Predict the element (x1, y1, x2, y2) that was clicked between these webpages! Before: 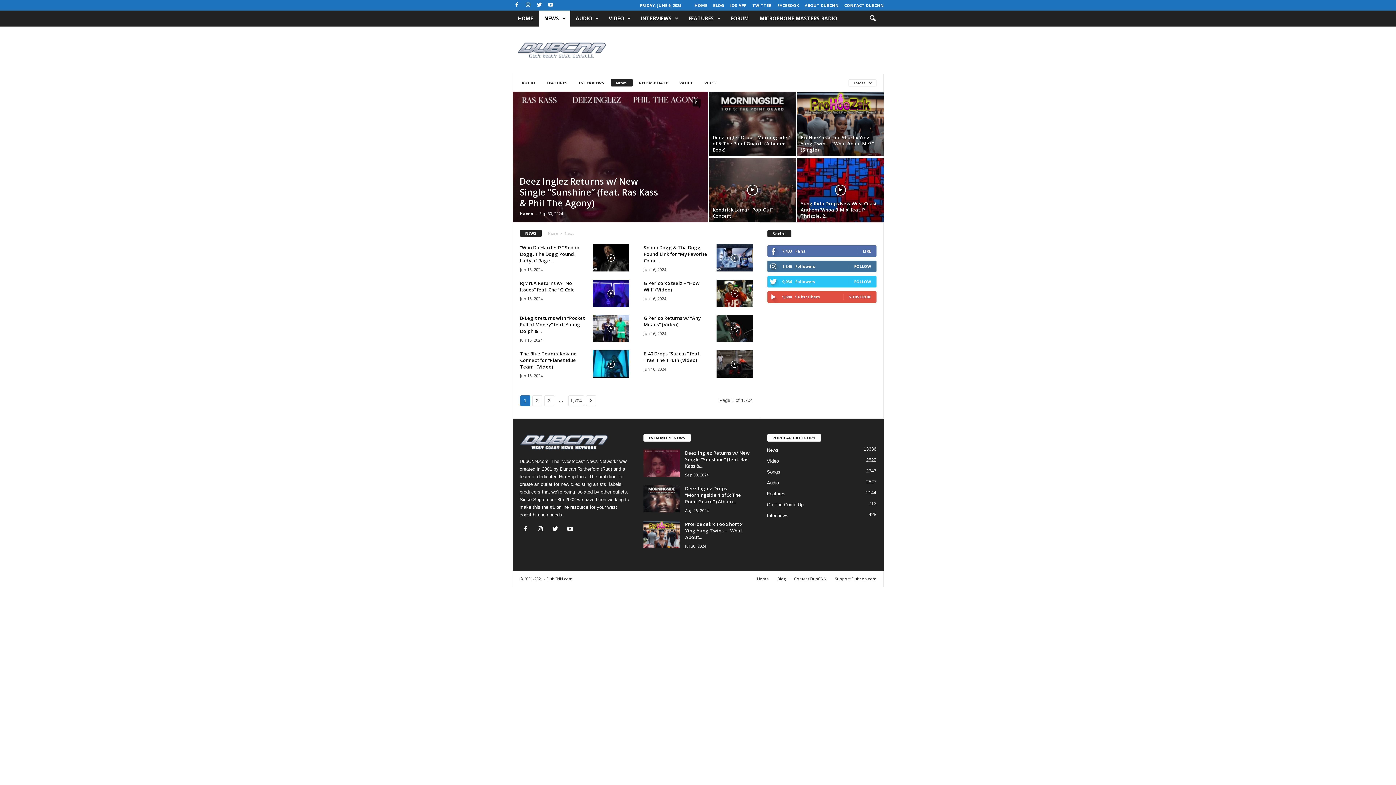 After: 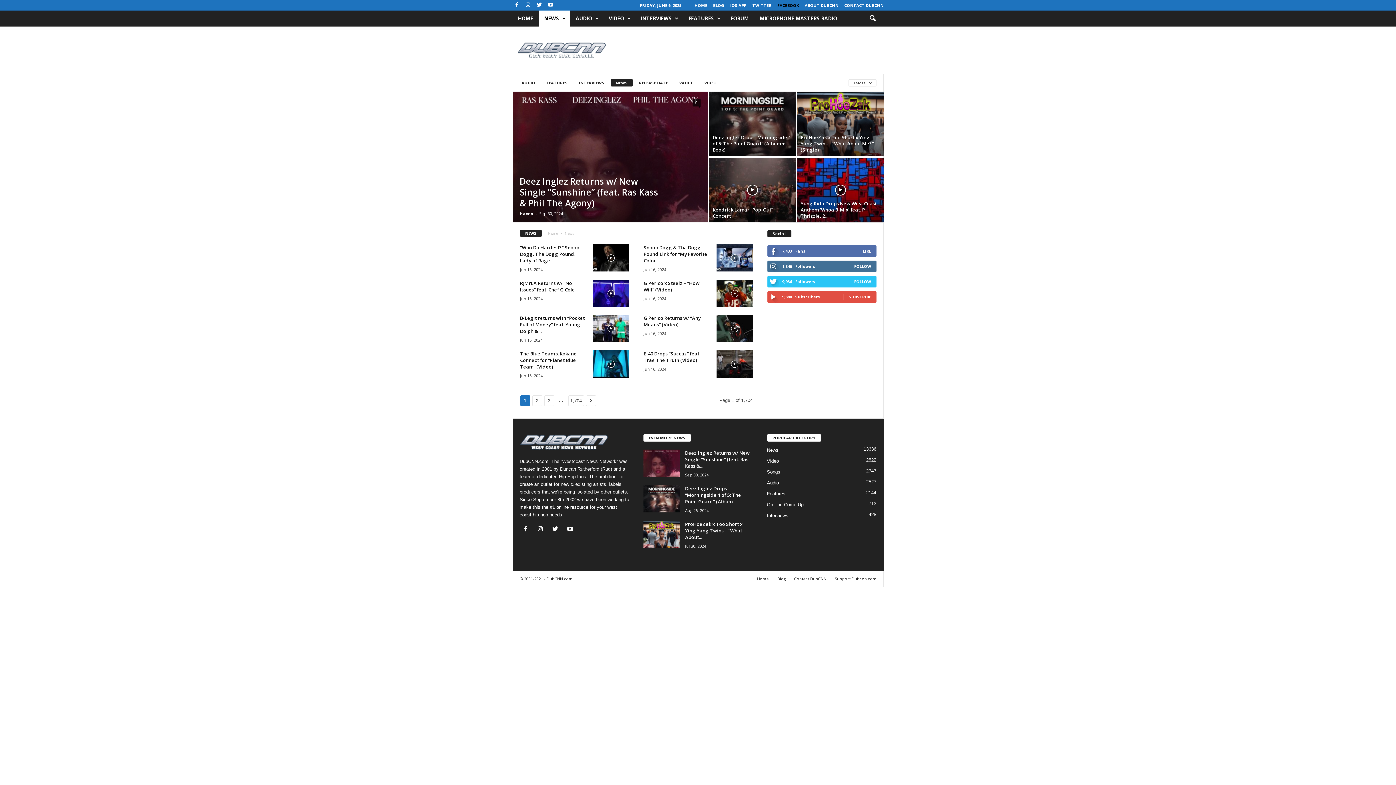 Action: label: FACEBOOK bbox: (777, 2, 799, 8)